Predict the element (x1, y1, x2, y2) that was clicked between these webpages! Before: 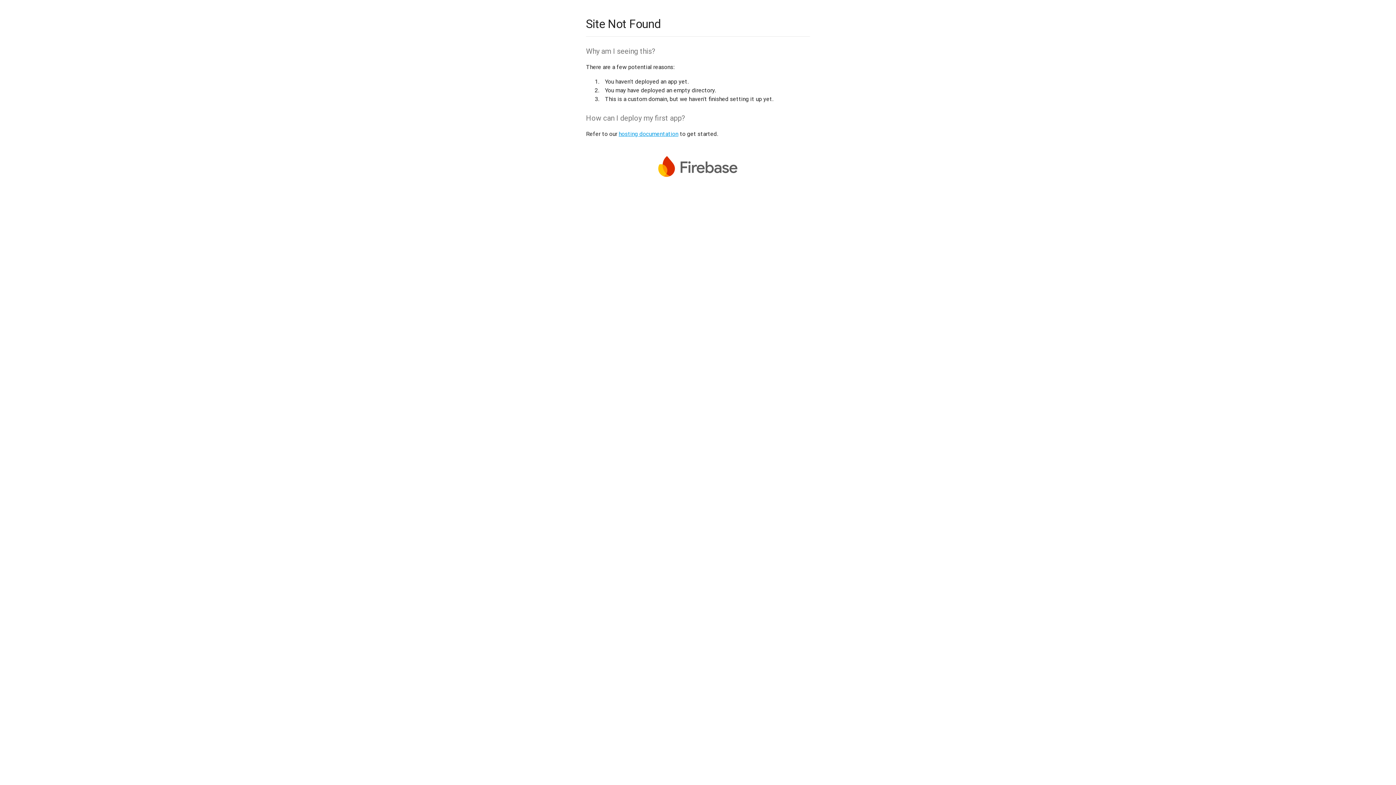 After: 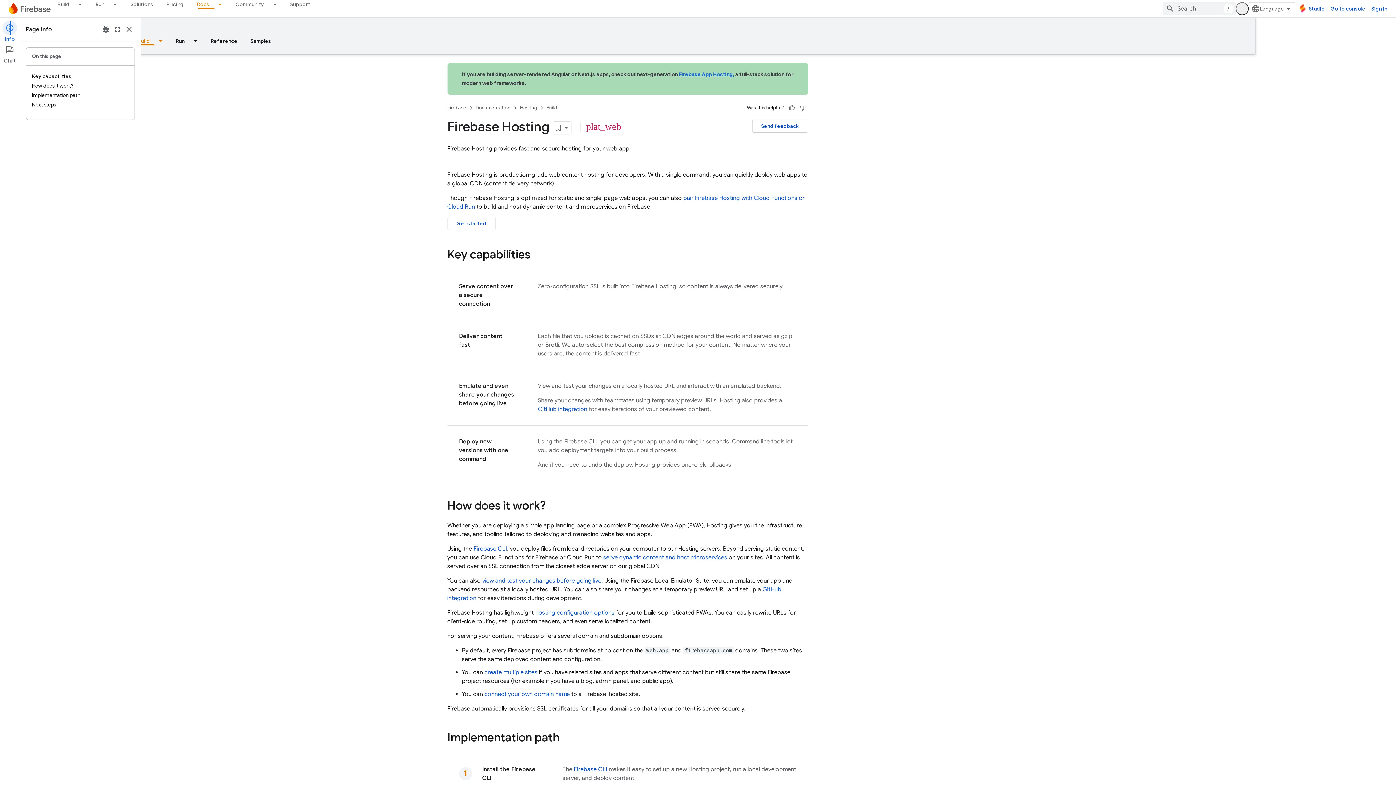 Action: label: hosting documentation bbox: (618, 130, 678, 137)